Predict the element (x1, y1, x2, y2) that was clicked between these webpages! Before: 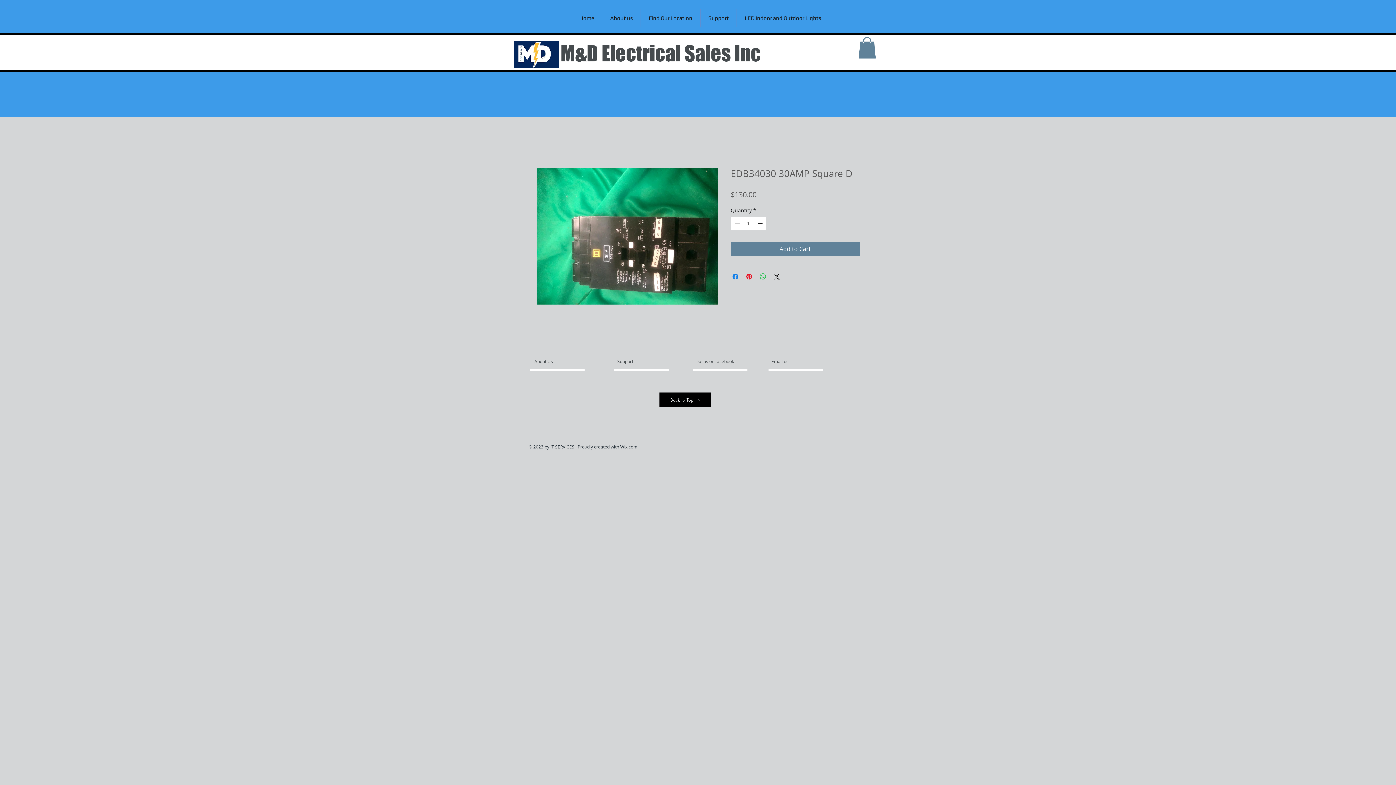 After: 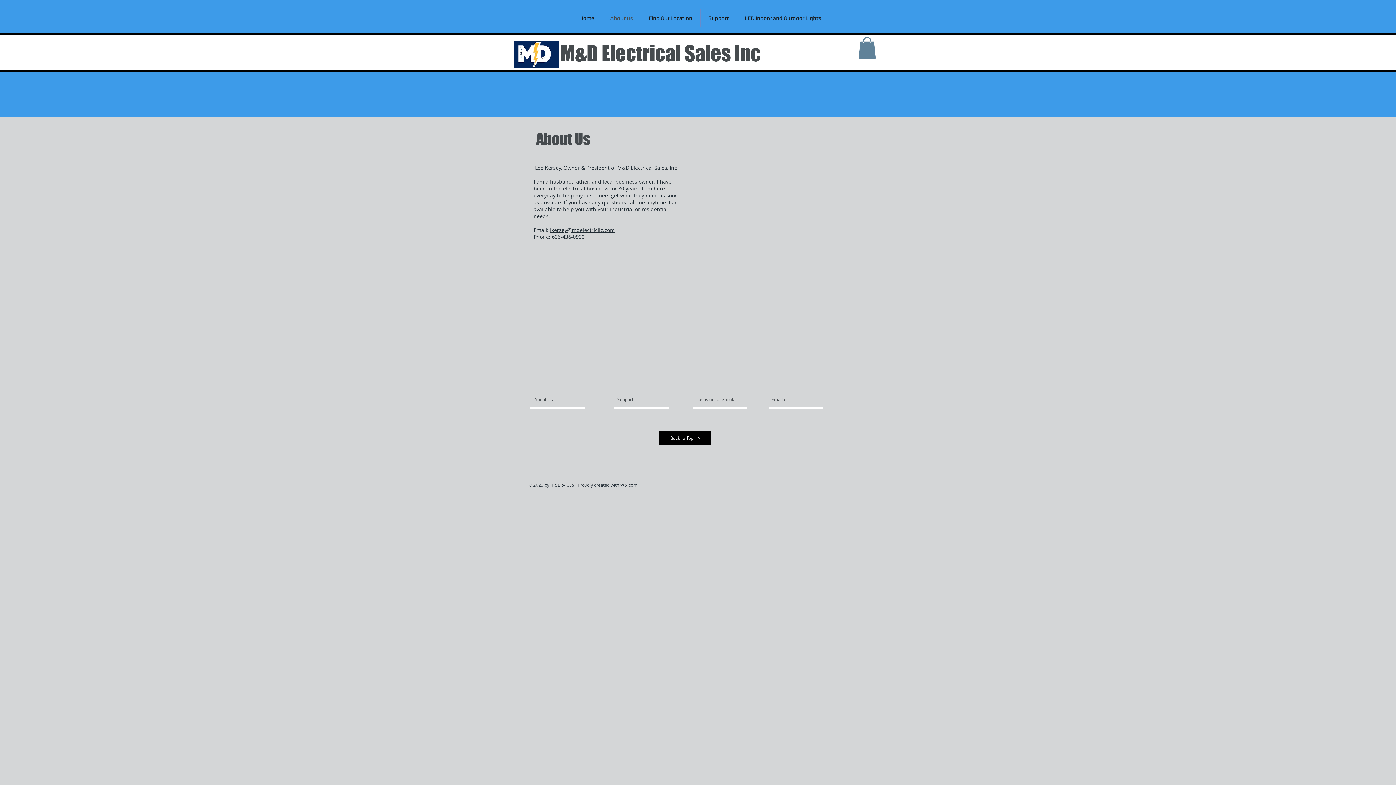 Action: bbox: (534, 356, 590, 366) label: About Us